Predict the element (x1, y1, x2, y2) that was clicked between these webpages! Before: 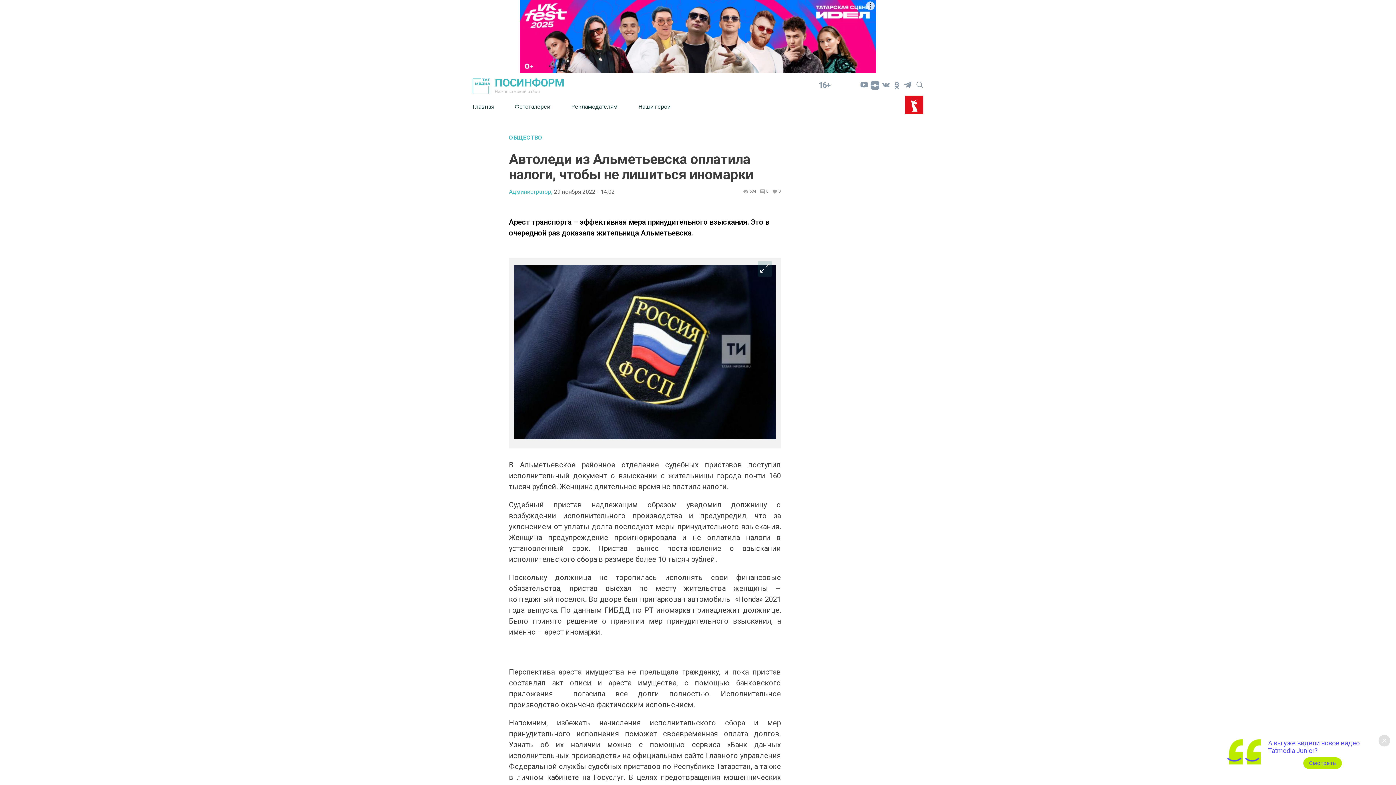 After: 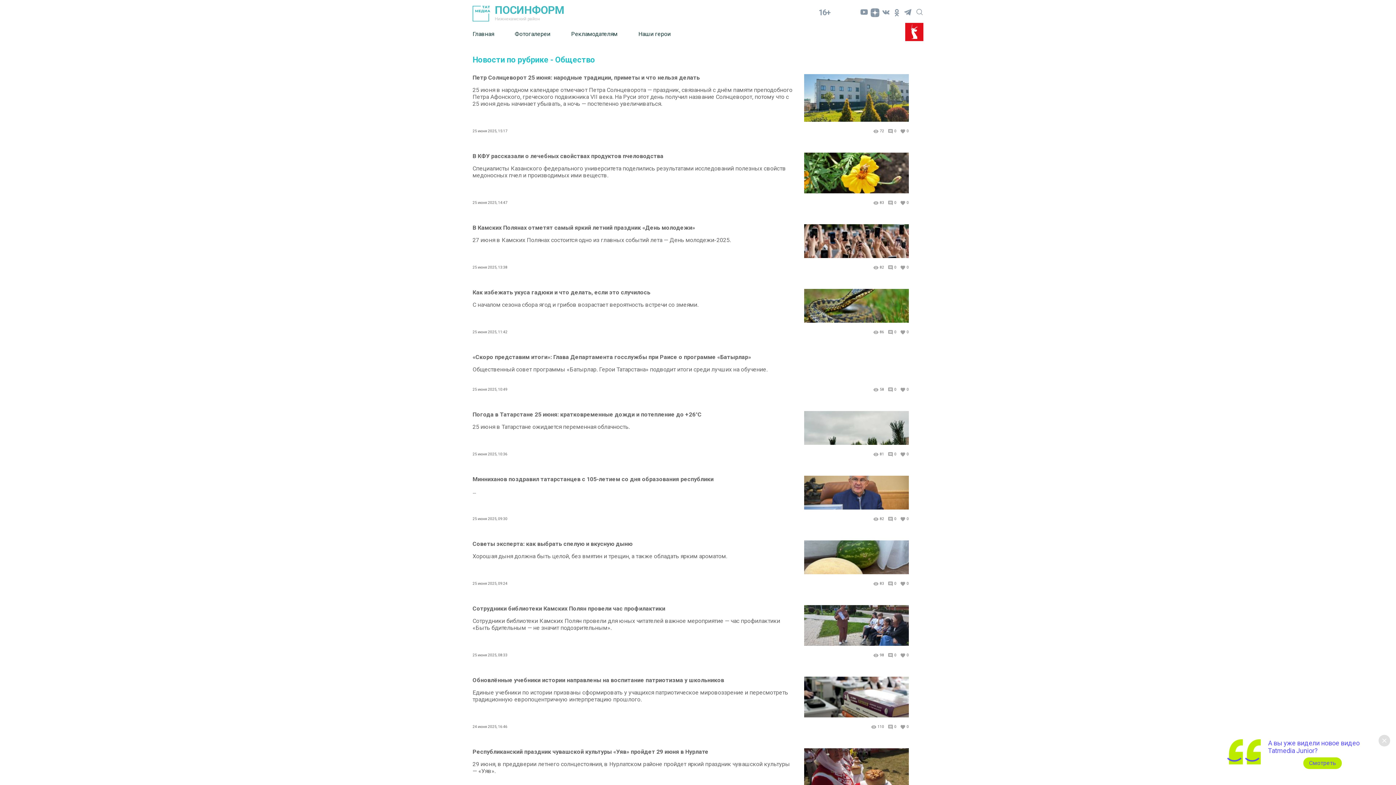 Action: label: ОБЩЕСТВО bbox: (509, 134, 781, 140)